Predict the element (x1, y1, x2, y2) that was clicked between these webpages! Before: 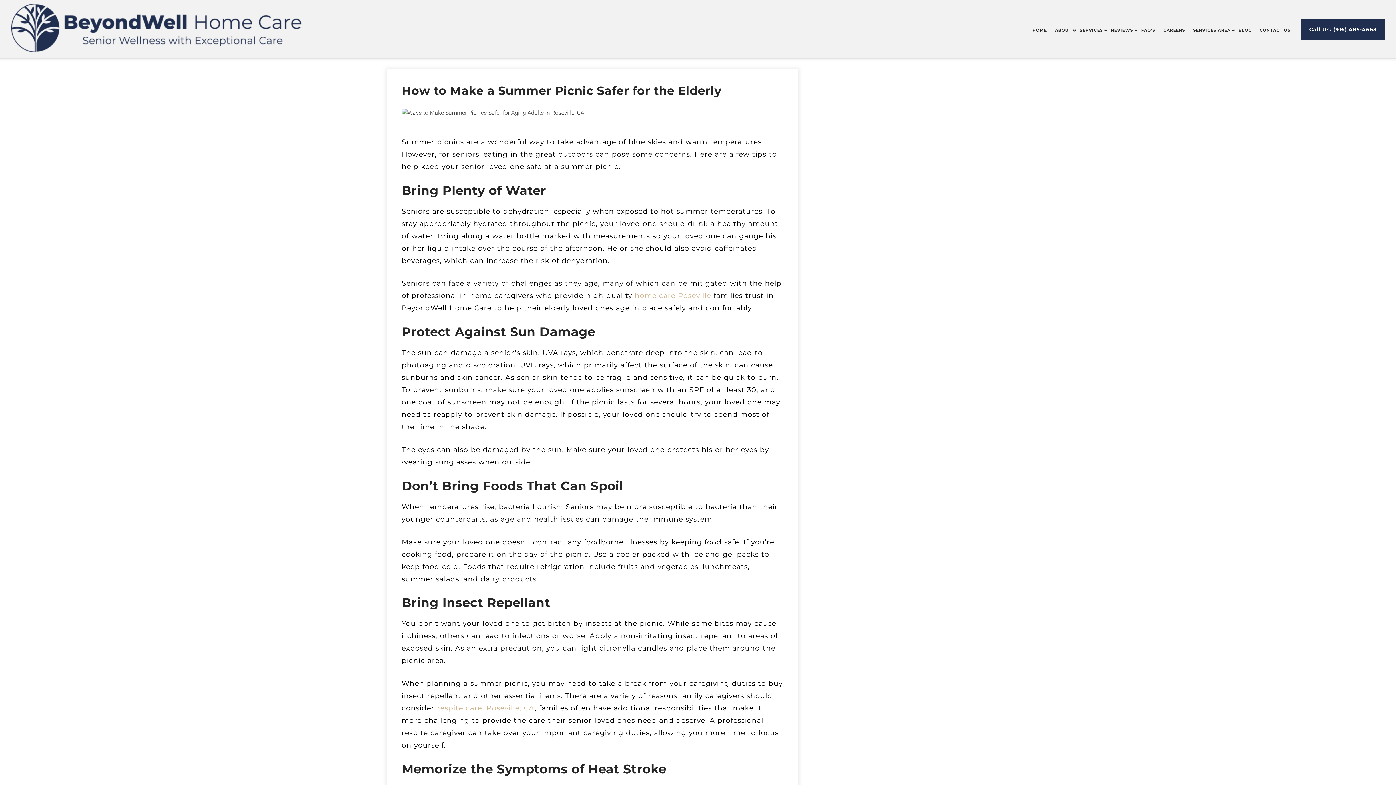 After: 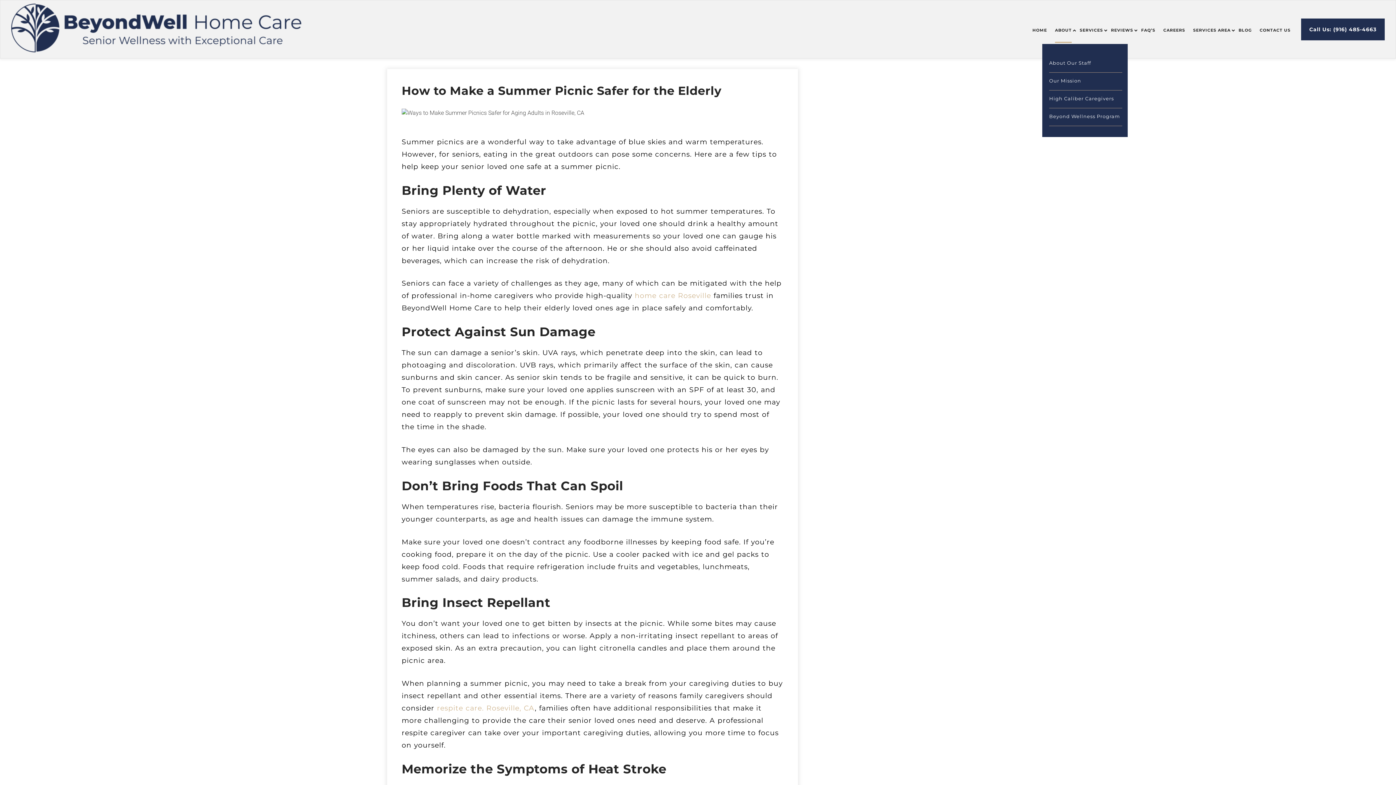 Action: bbox: (1055, 14, 1072, 44) label: ABOUT